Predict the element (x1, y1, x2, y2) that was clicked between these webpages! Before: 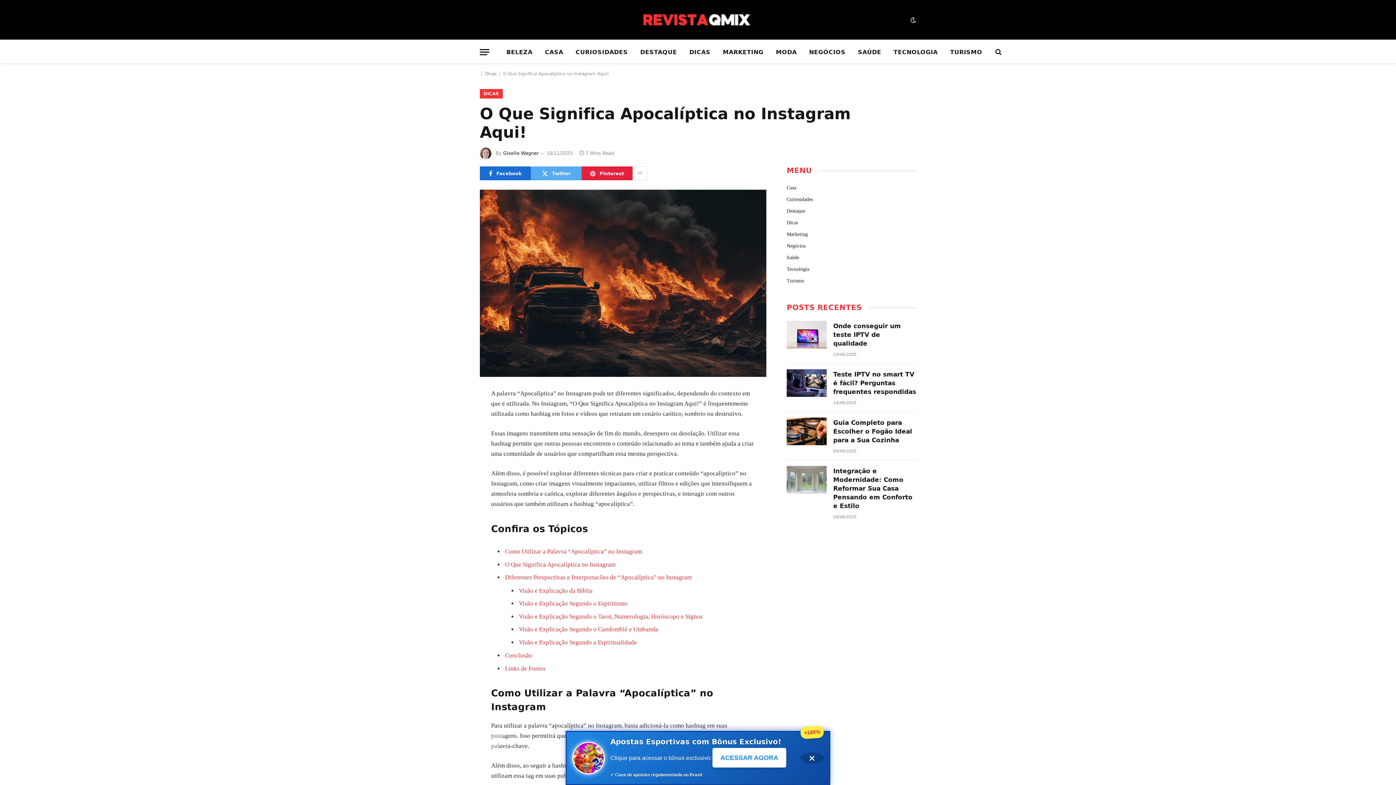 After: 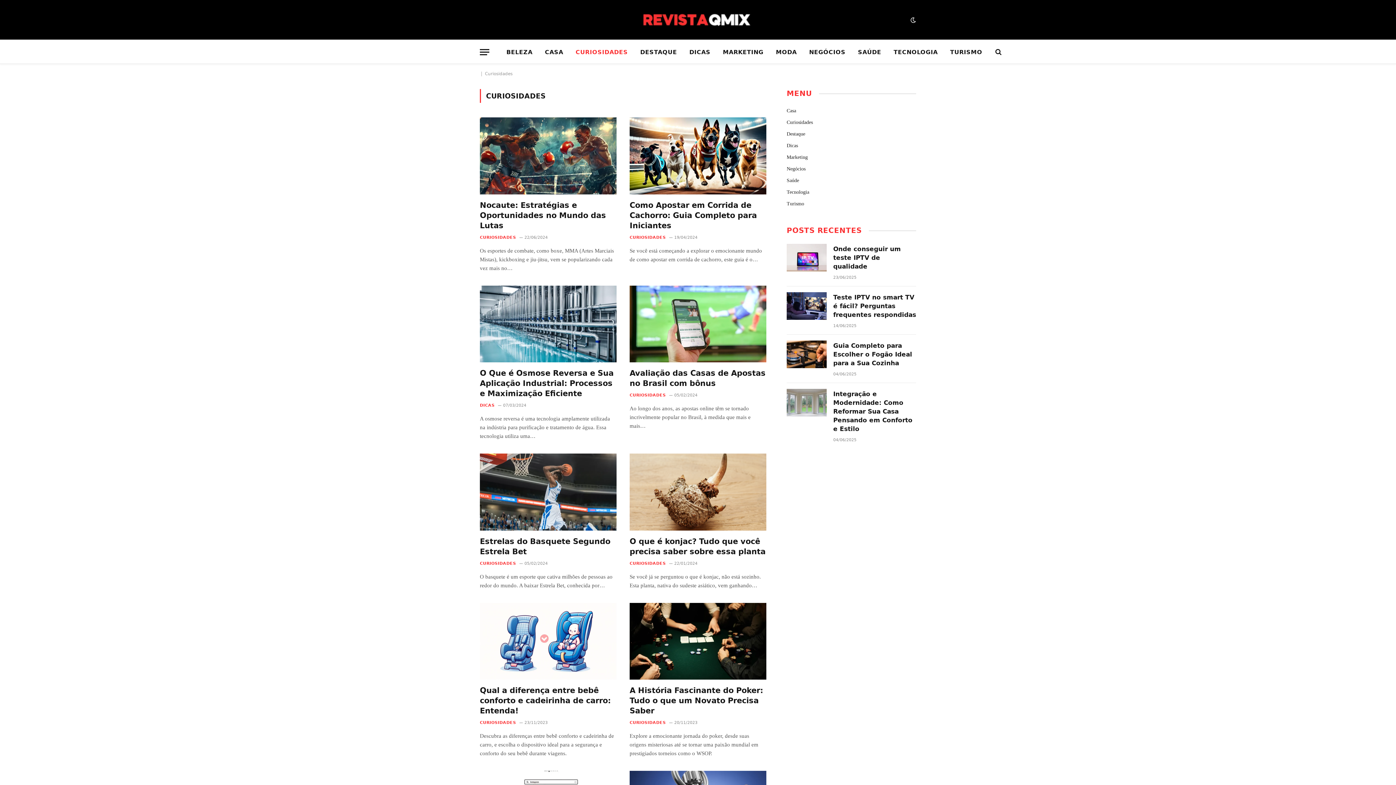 Action: label: Curiosidades bbox: (786, 196, 813, 202)